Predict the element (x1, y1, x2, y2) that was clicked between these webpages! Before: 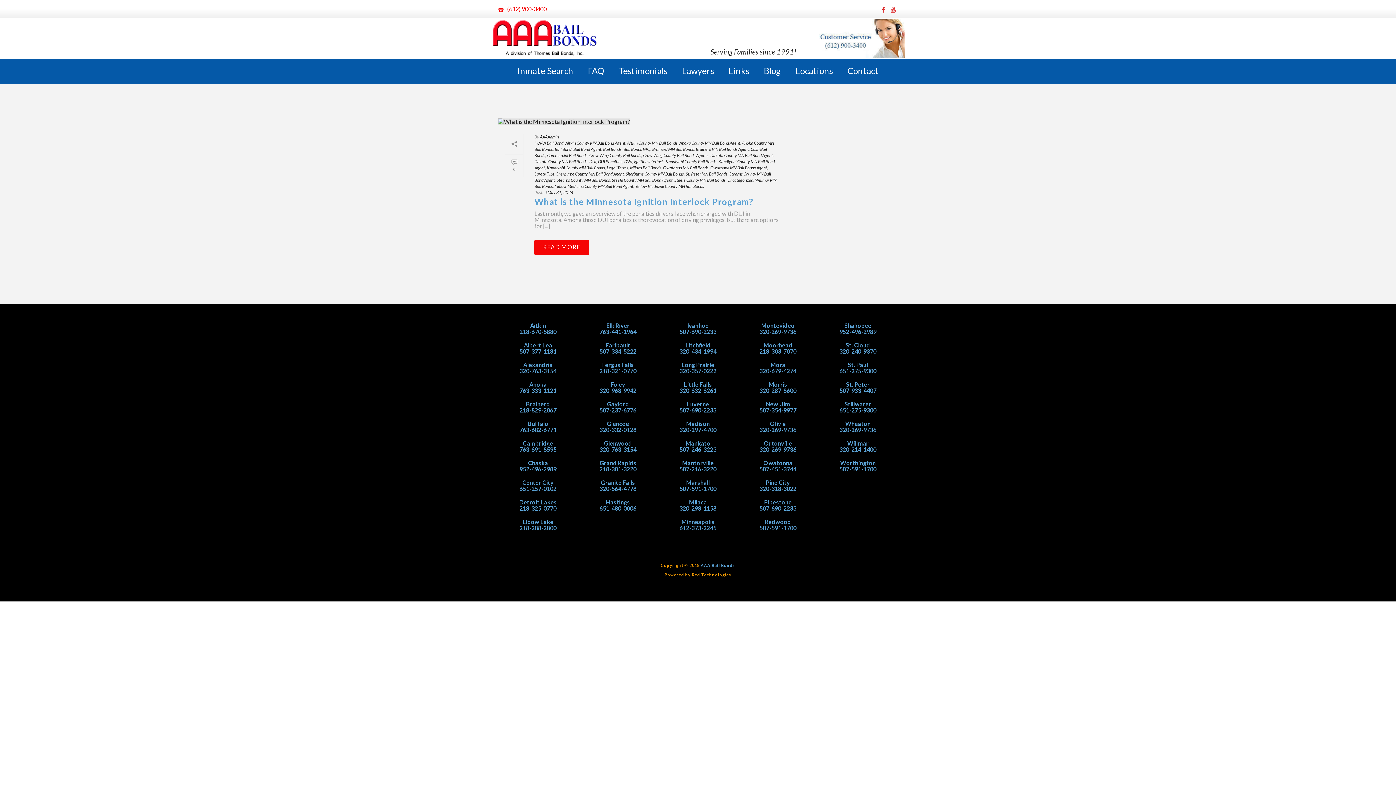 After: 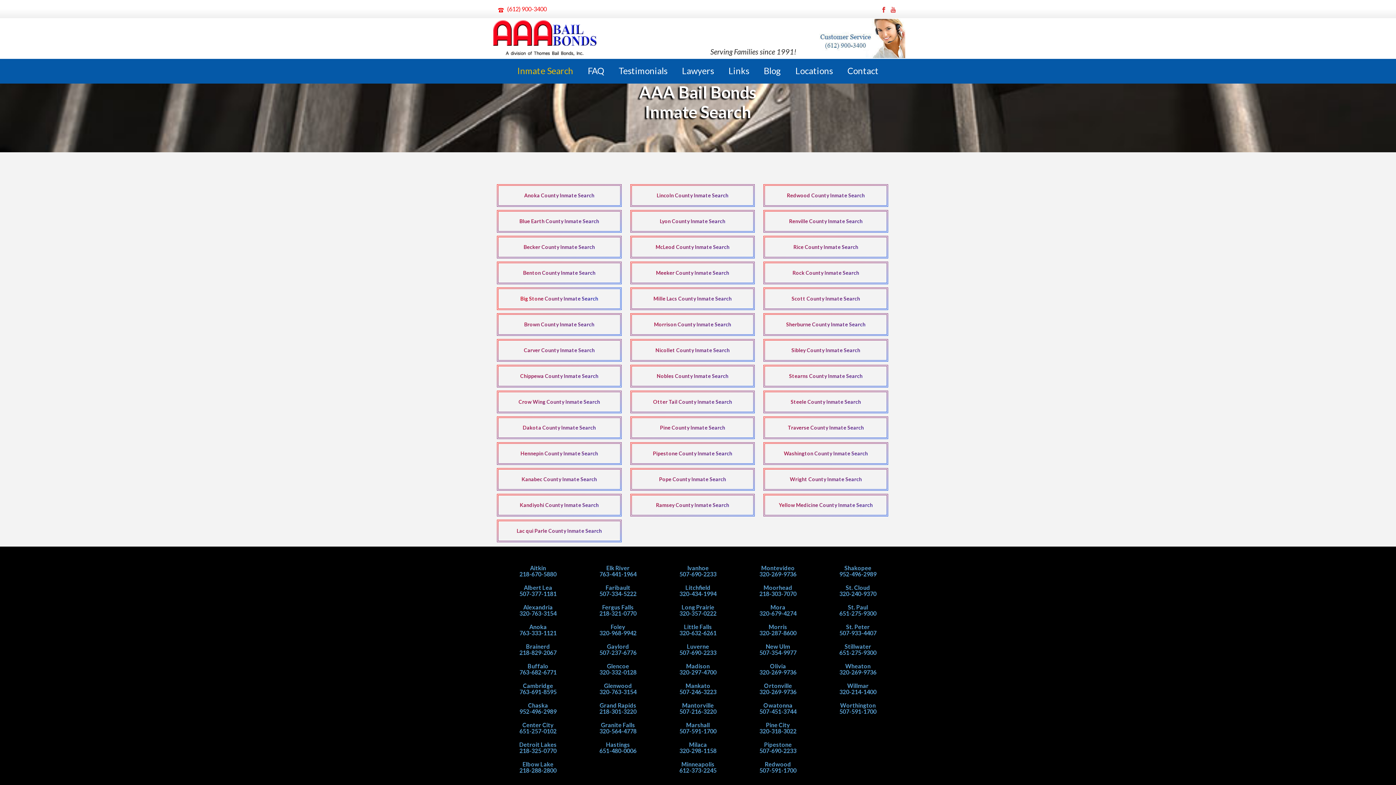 Action: label: Inmate Search bbox: (510, 61, 580, 80)